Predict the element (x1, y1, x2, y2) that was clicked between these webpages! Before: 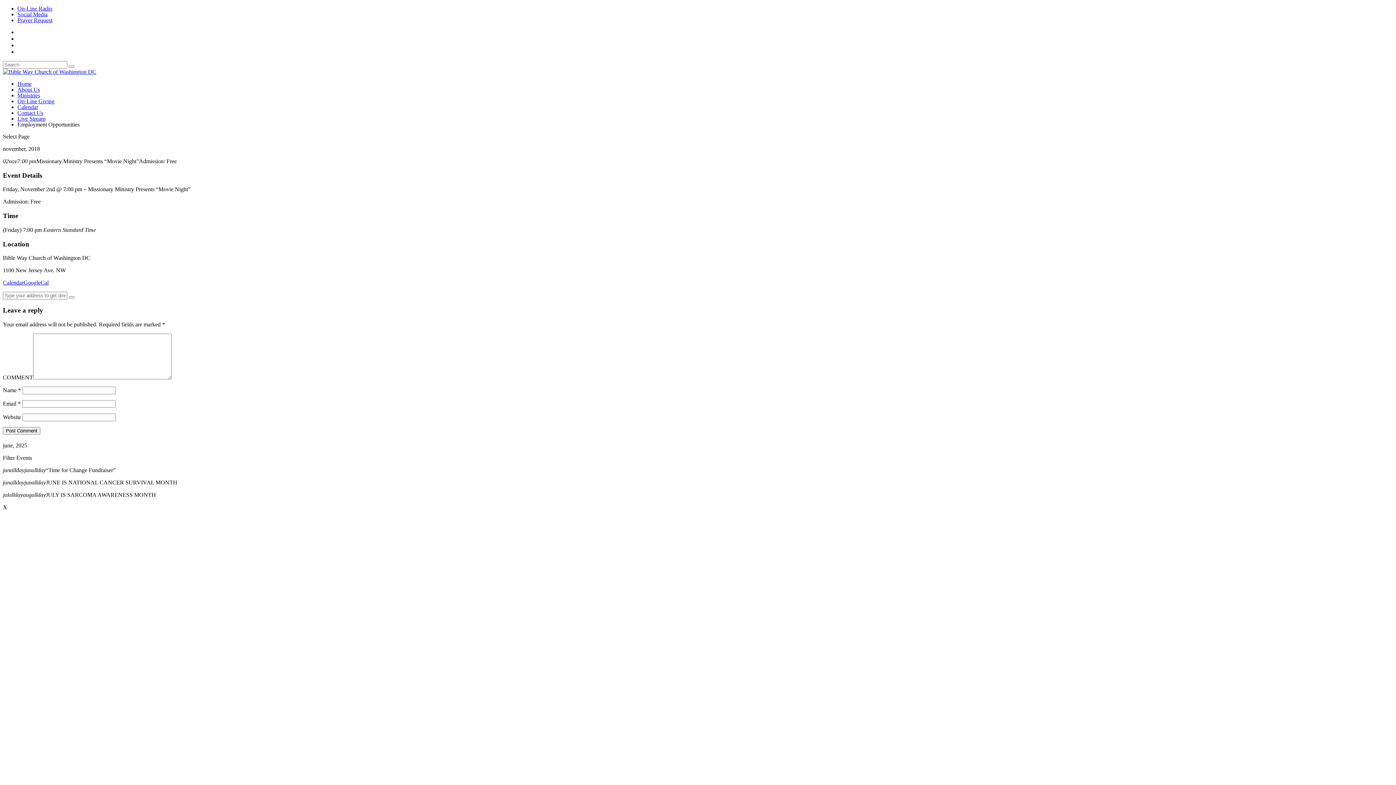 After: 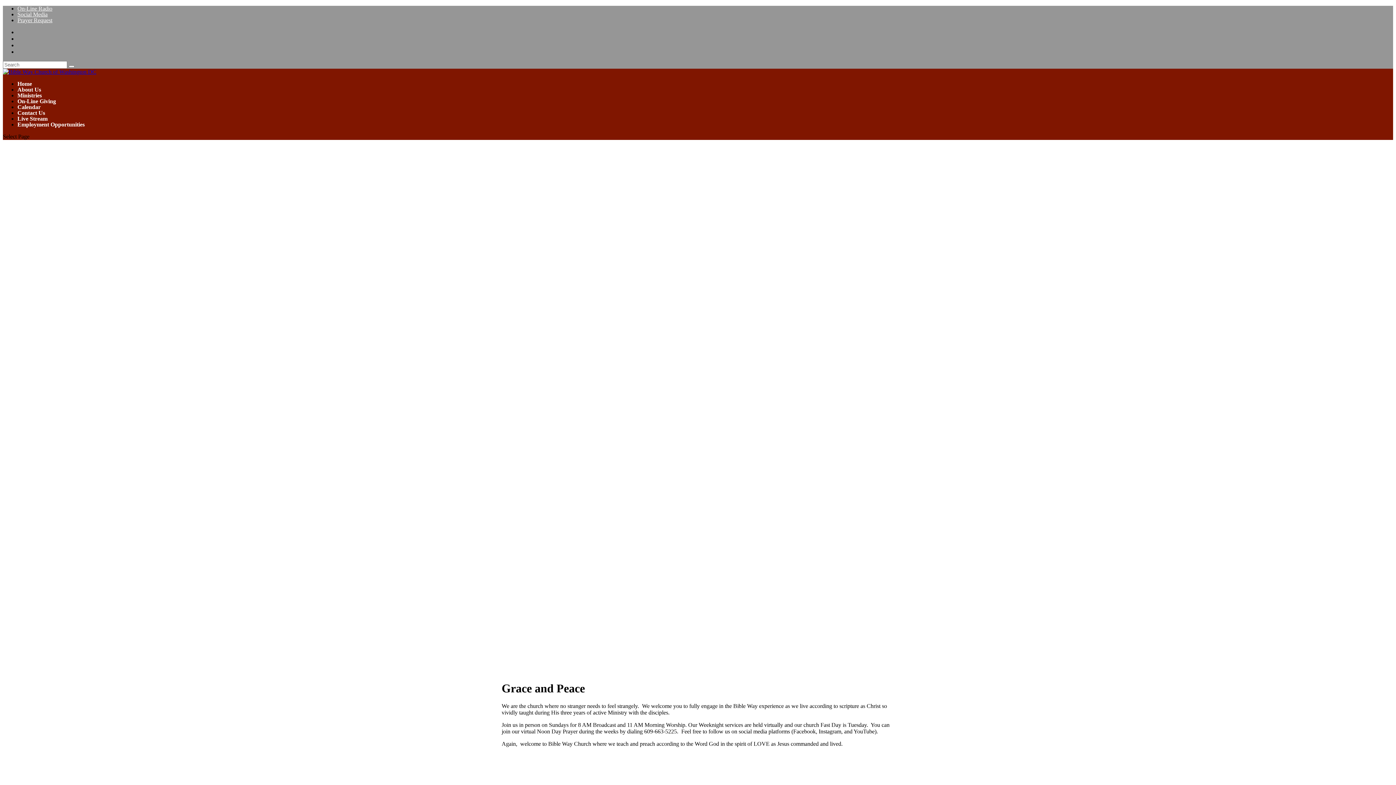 Action: label: Home bbox: (17, 80, 31, 86)